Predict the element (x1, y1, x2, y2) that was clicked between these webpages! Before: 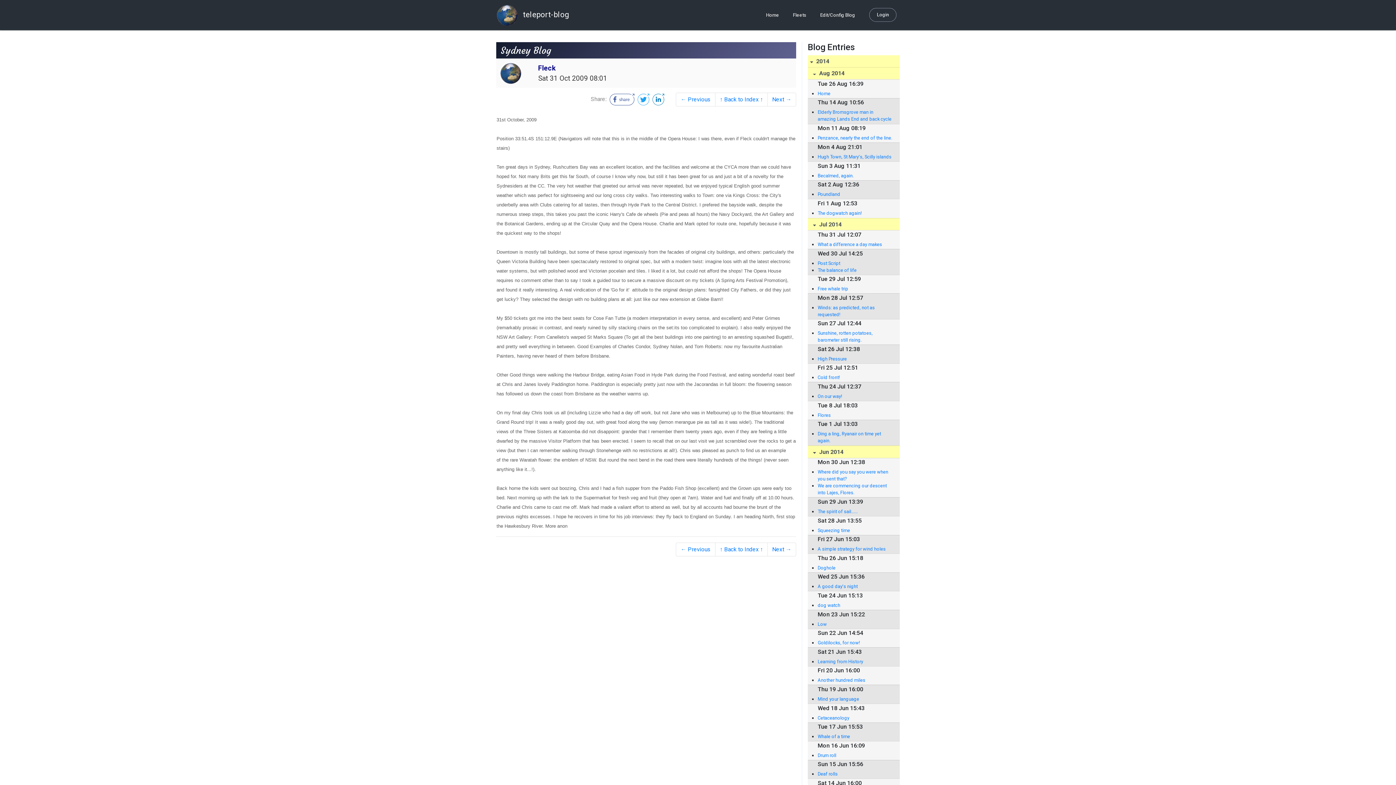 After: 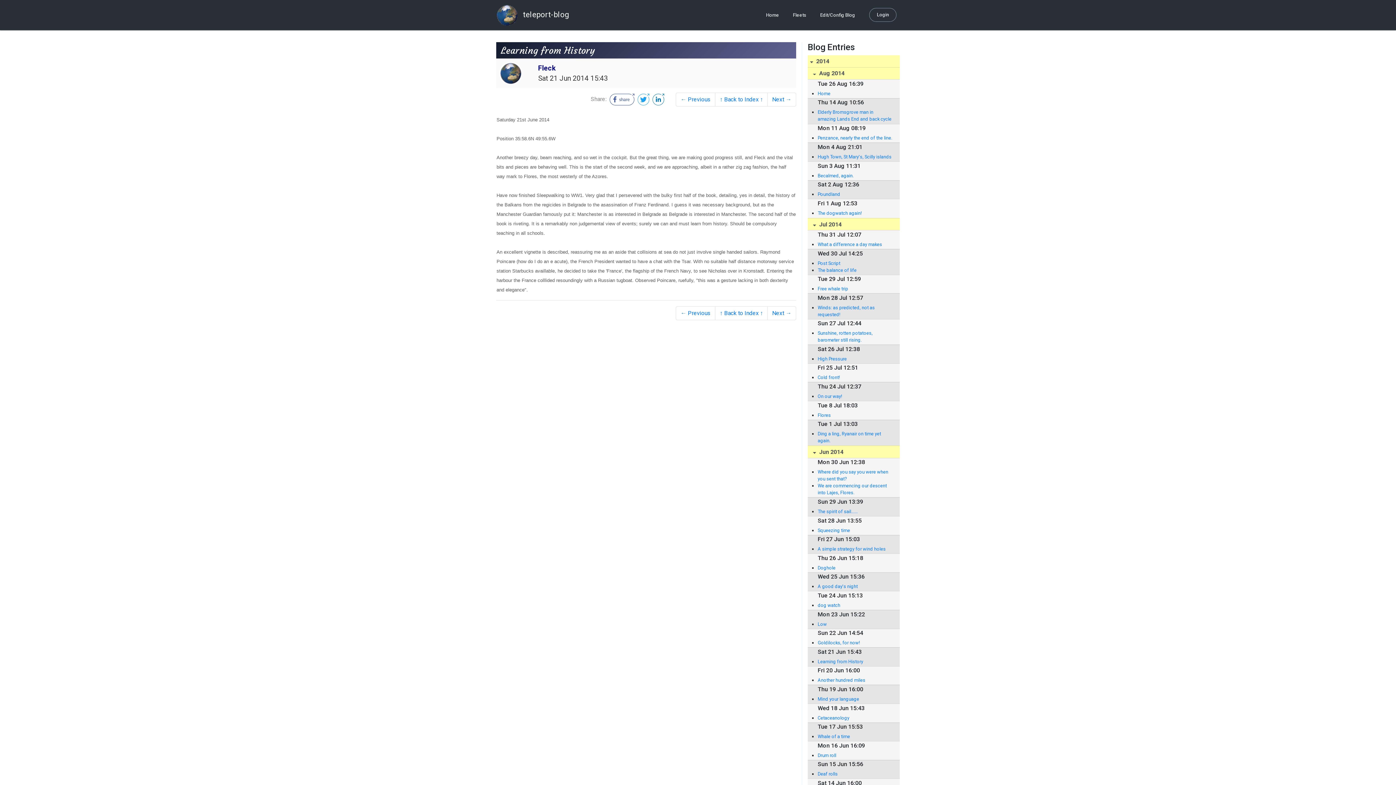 Action: label: Learning from History bbox: (817, 658, 892, 665)